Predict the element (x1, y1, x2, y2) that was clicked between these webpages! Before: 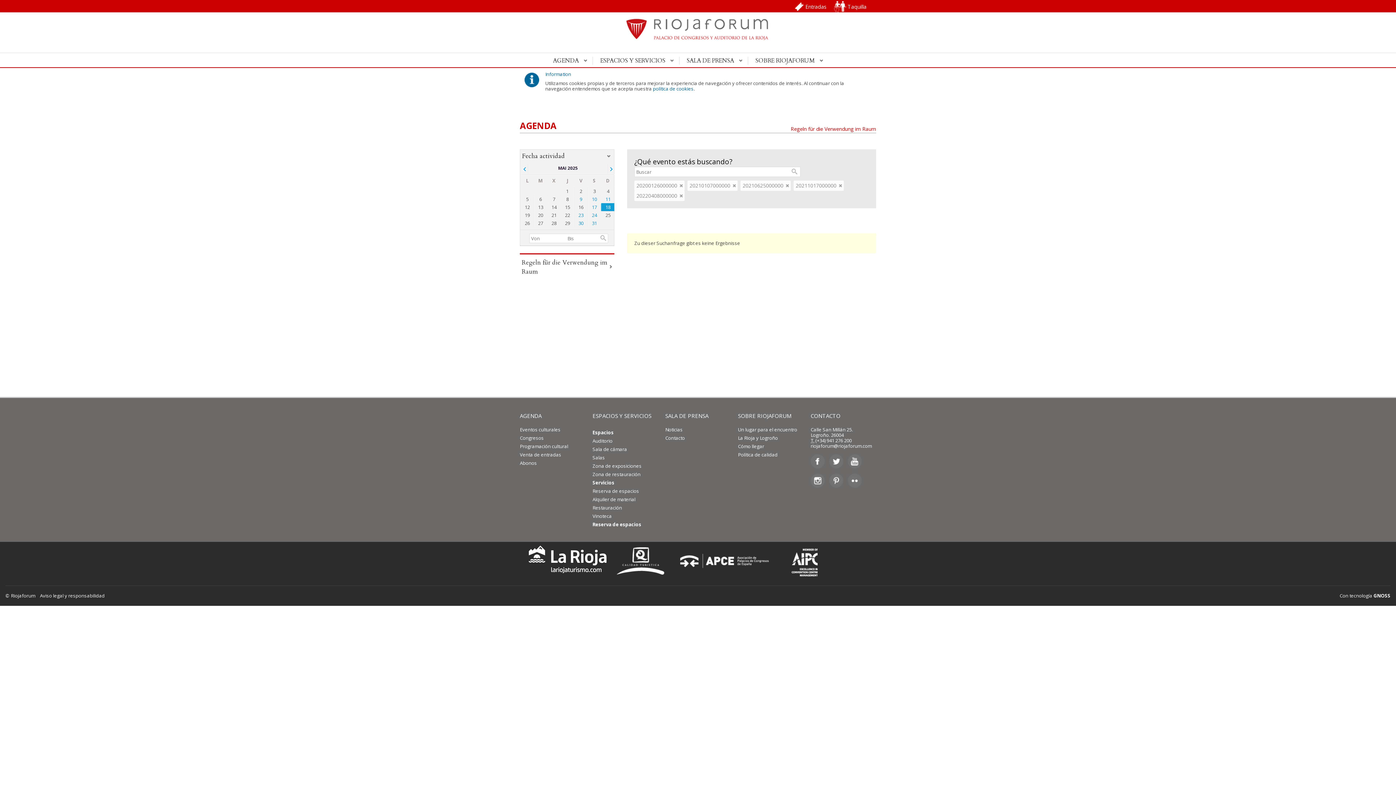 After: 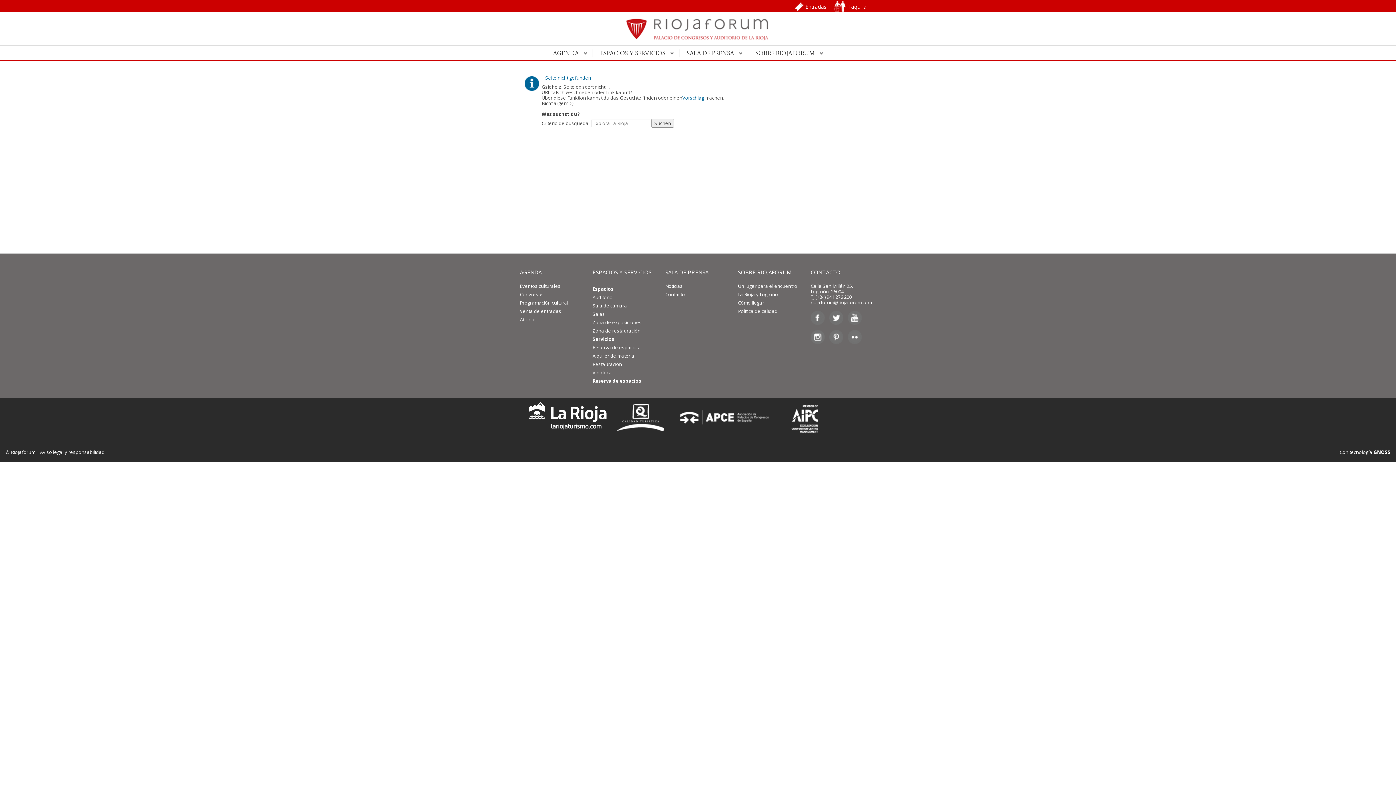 Action: label: Cómo llegar bbox: (738, 443, 764, 449)